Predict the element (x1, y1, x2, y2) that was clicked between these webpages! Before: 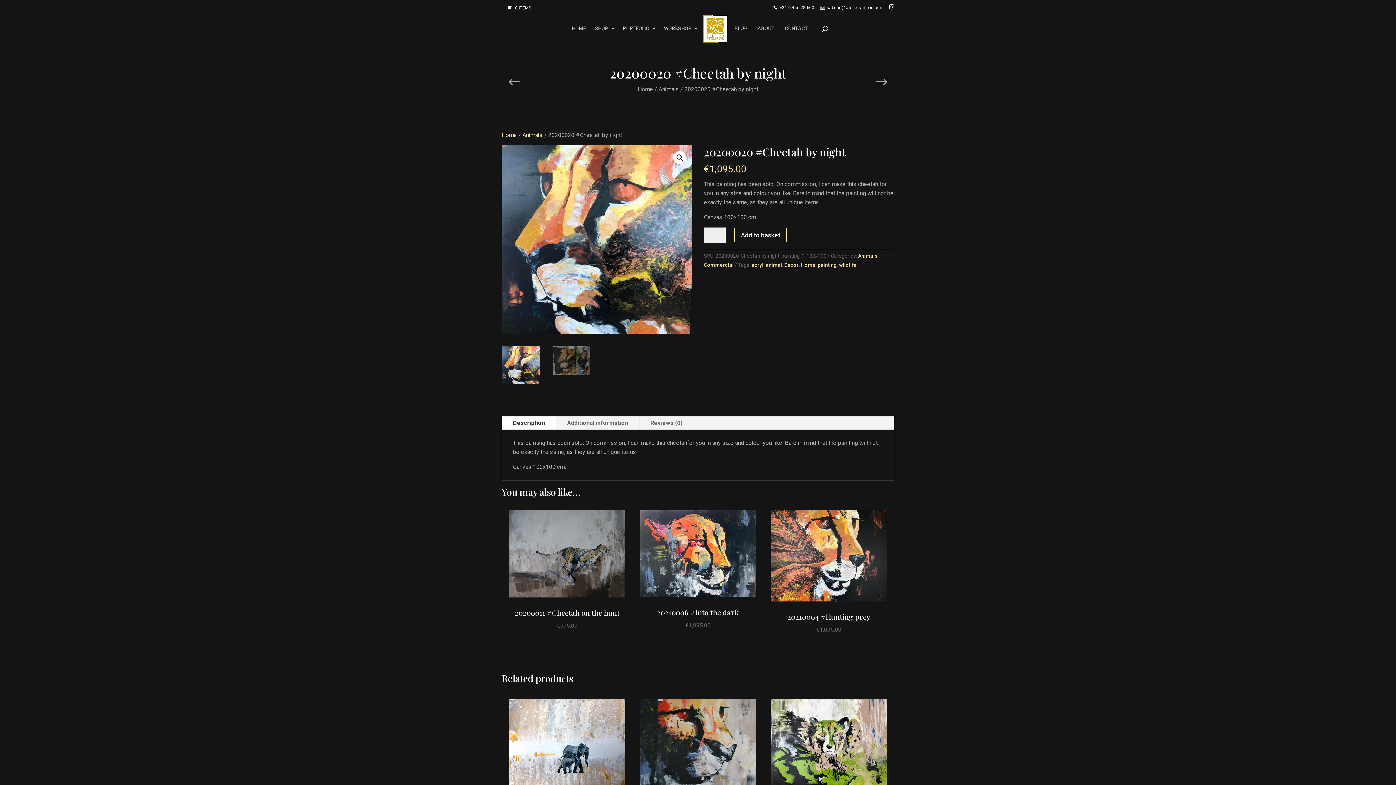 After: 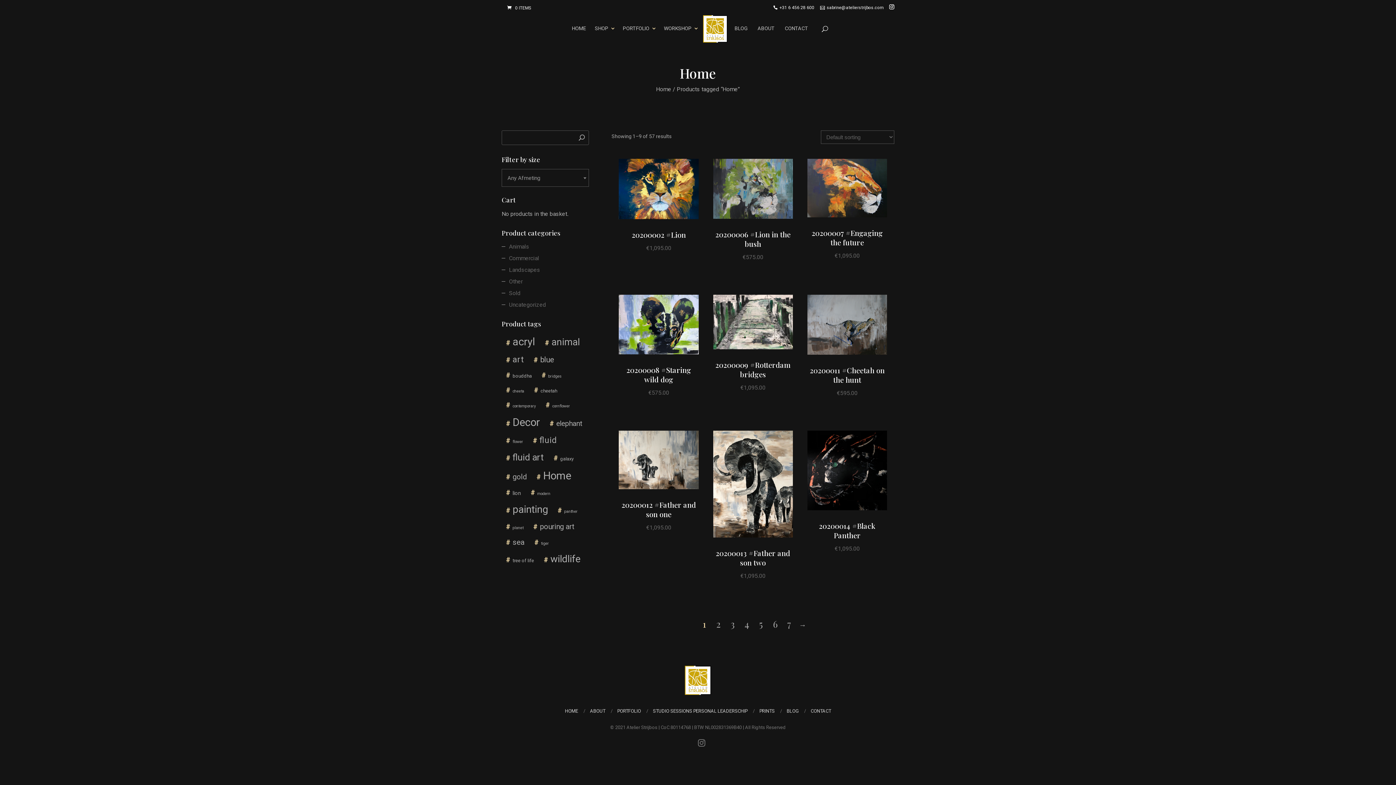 Action: bbox: (801, 262, 815, 268) label: Home